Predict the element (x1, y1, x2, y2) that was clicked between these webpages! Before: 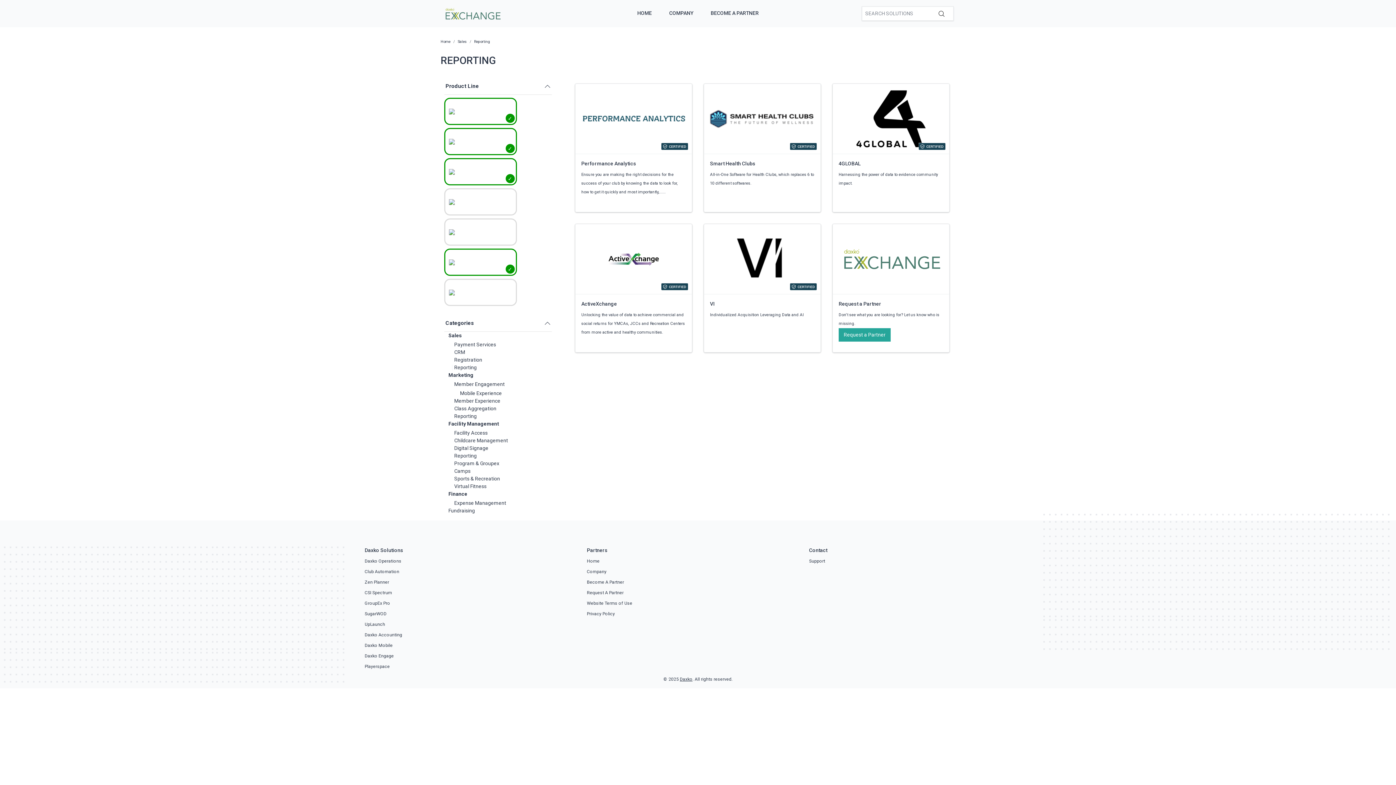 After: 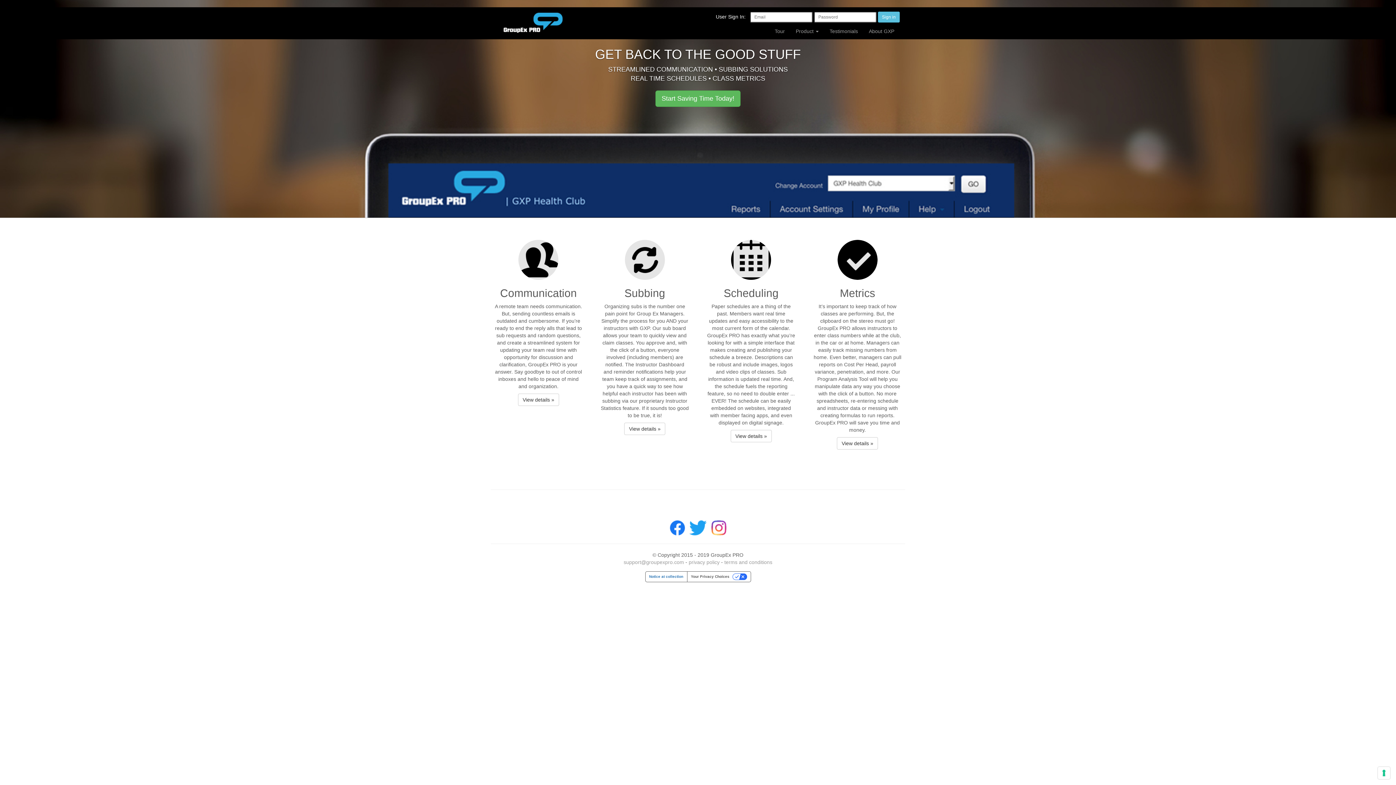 Action: bbox: (364, 601, 390, 606) label: GroupEx Pro